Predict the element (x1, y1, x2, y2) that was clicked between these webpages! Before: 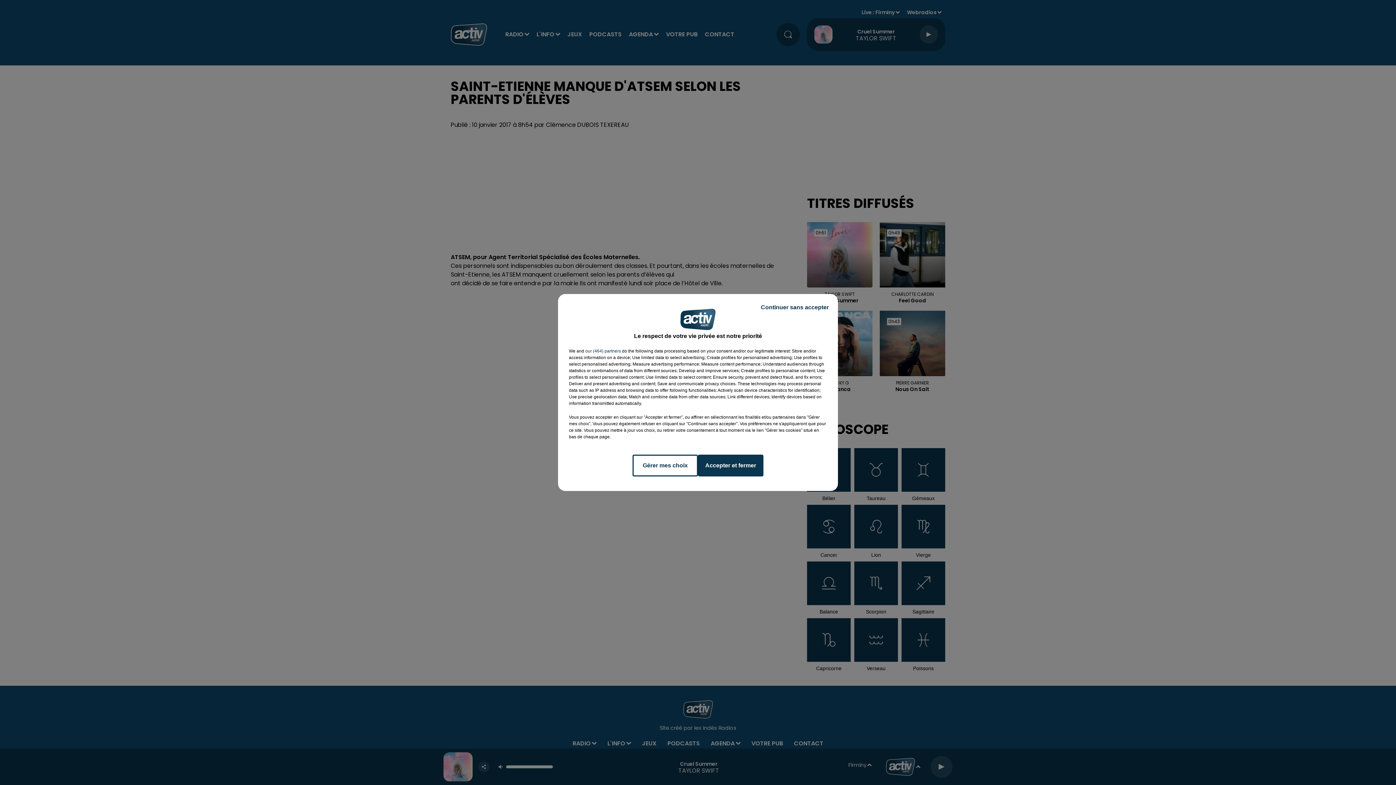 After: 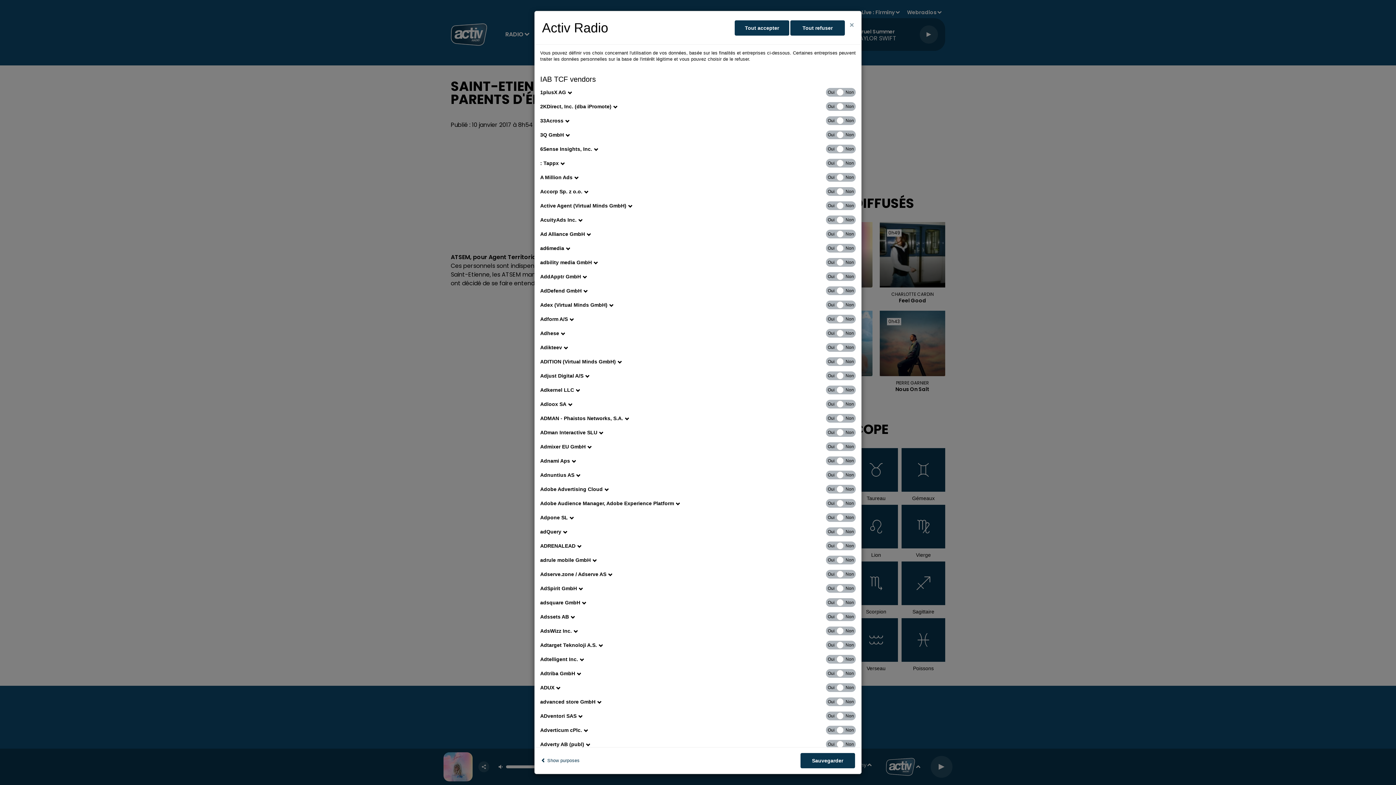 Action: bbox: (585, 348, 621, 354) label: show vendors